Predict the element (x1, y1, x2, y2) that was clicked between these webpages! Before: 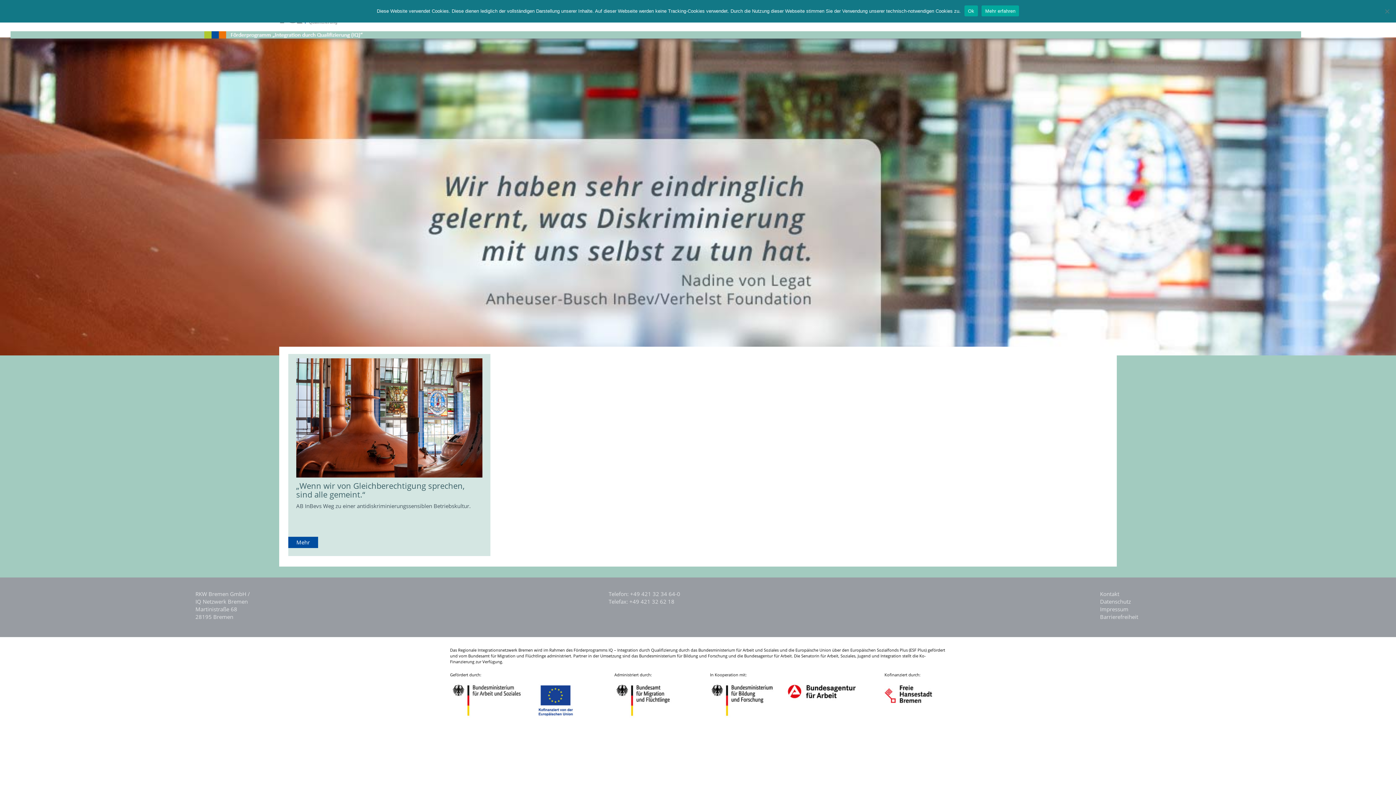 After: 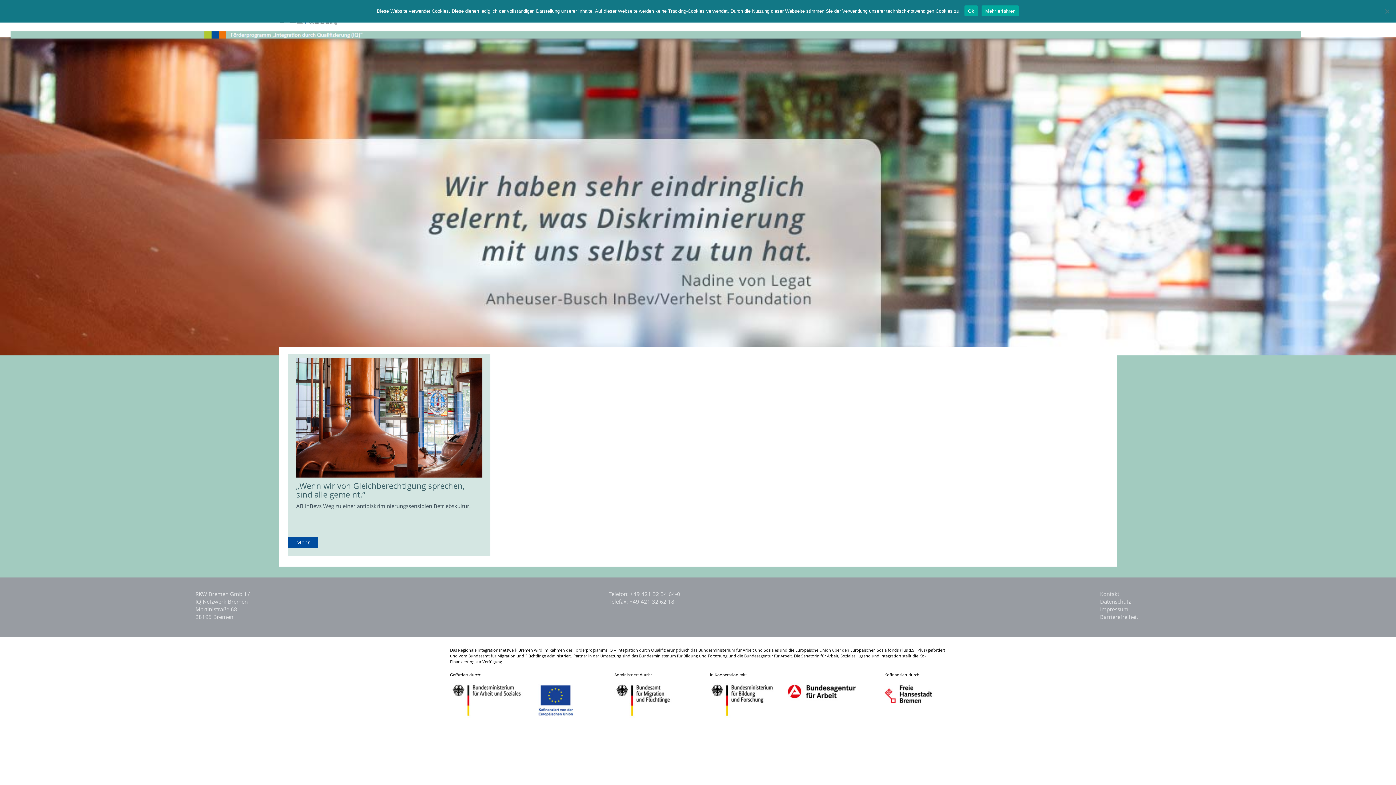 Action: label: Mehr erfahren bbox: (981, 5, 1019, 16)